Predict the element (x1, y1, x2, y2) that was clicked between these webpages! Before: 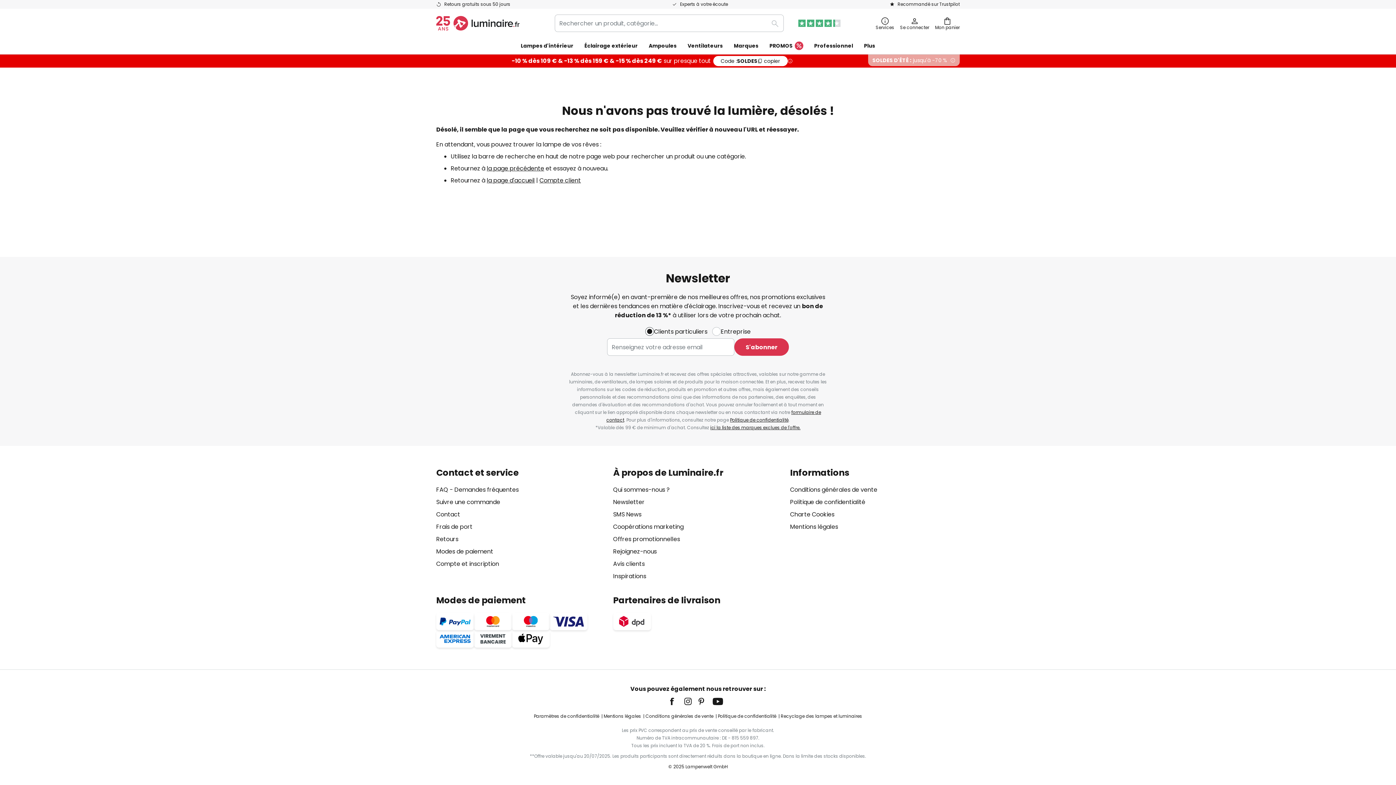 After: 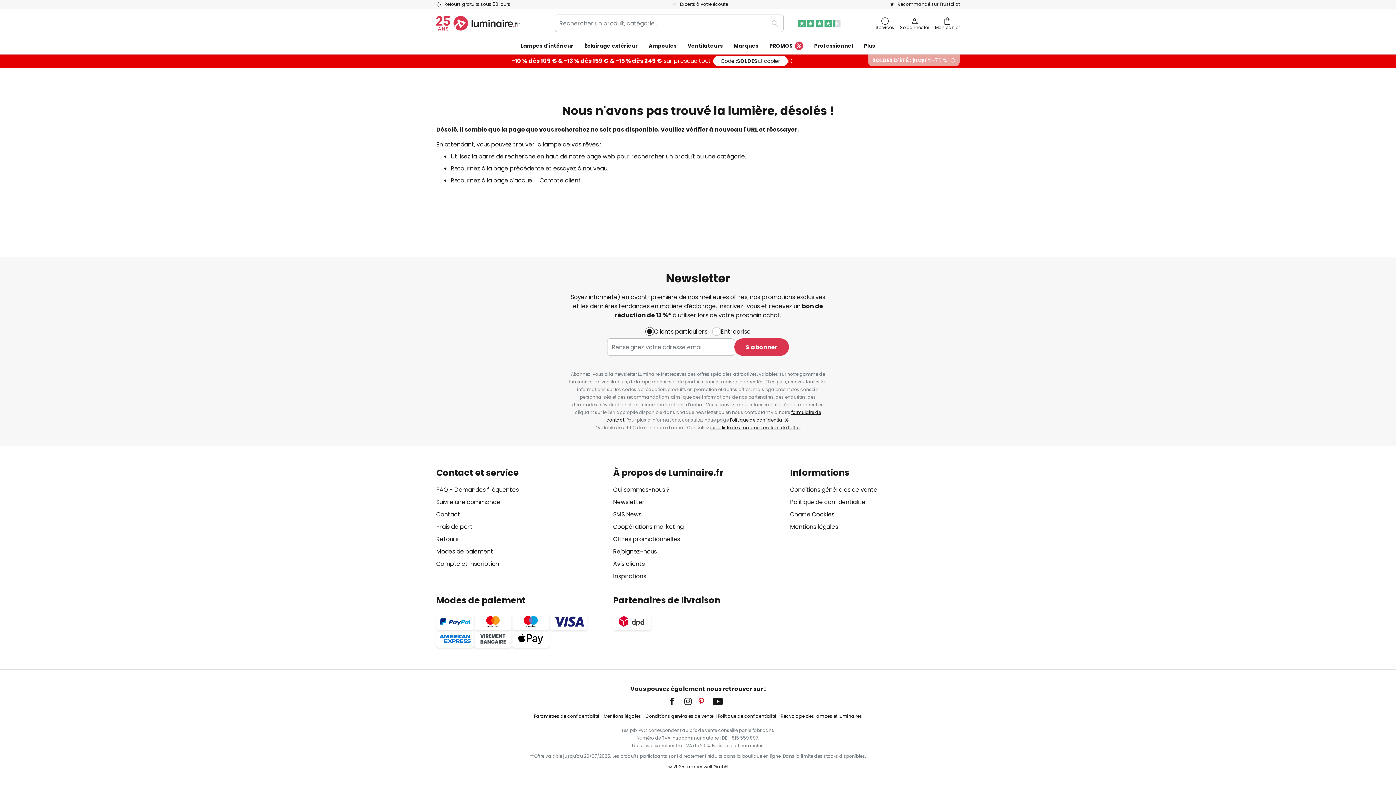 Action: bbox: (698, 693, 711, 709)